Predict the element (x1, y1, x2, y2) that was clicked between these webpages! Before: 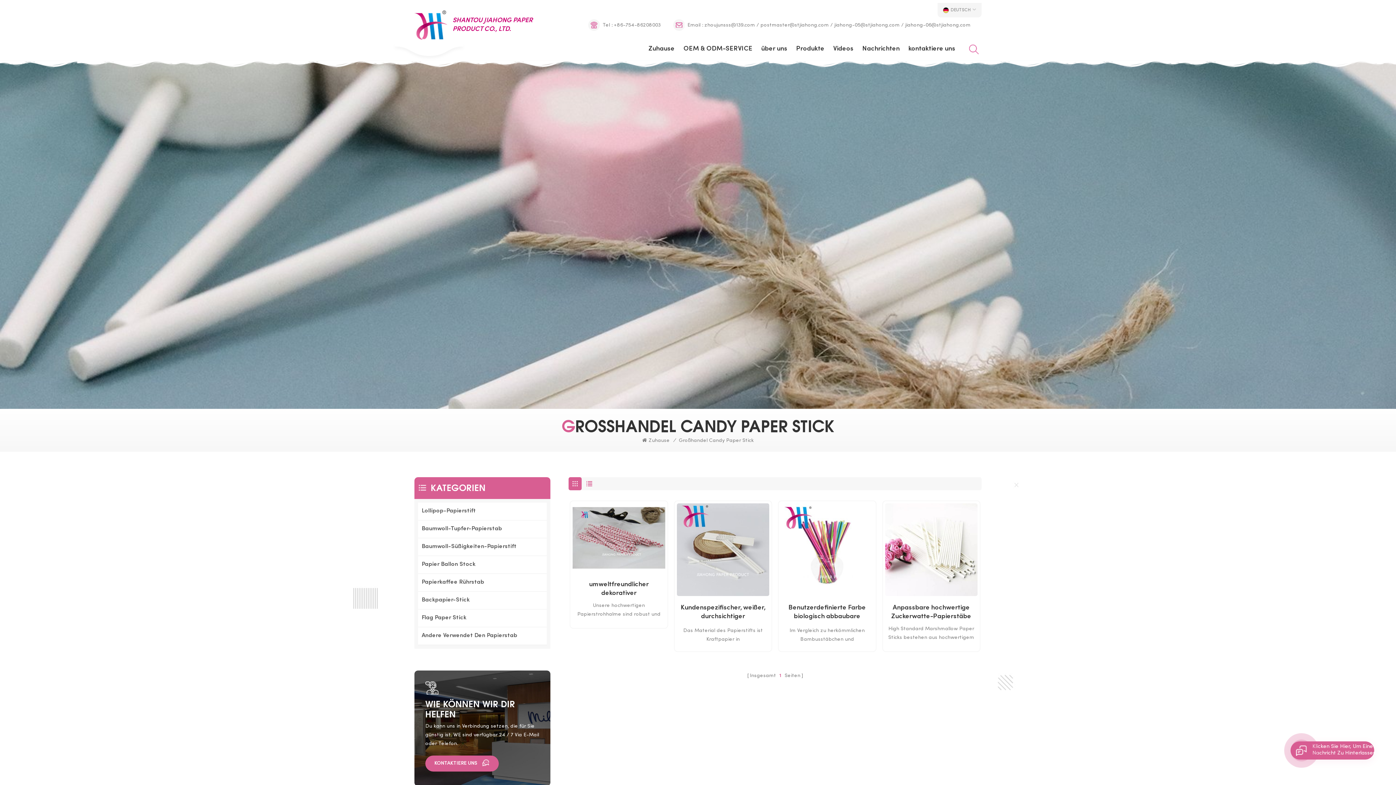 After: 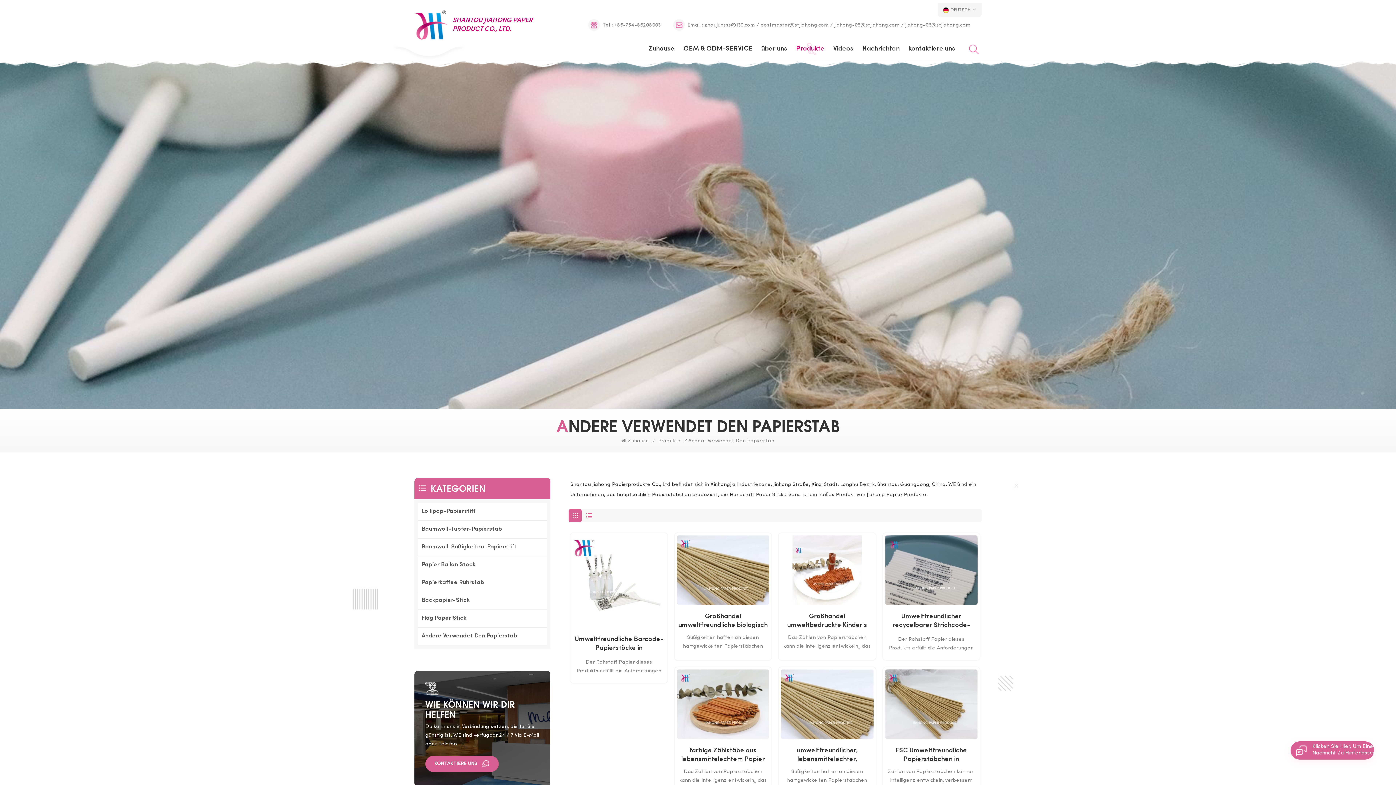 Action: label: Andere Verwendet Den Papierstab bbox: (421, 627, 543, 644)